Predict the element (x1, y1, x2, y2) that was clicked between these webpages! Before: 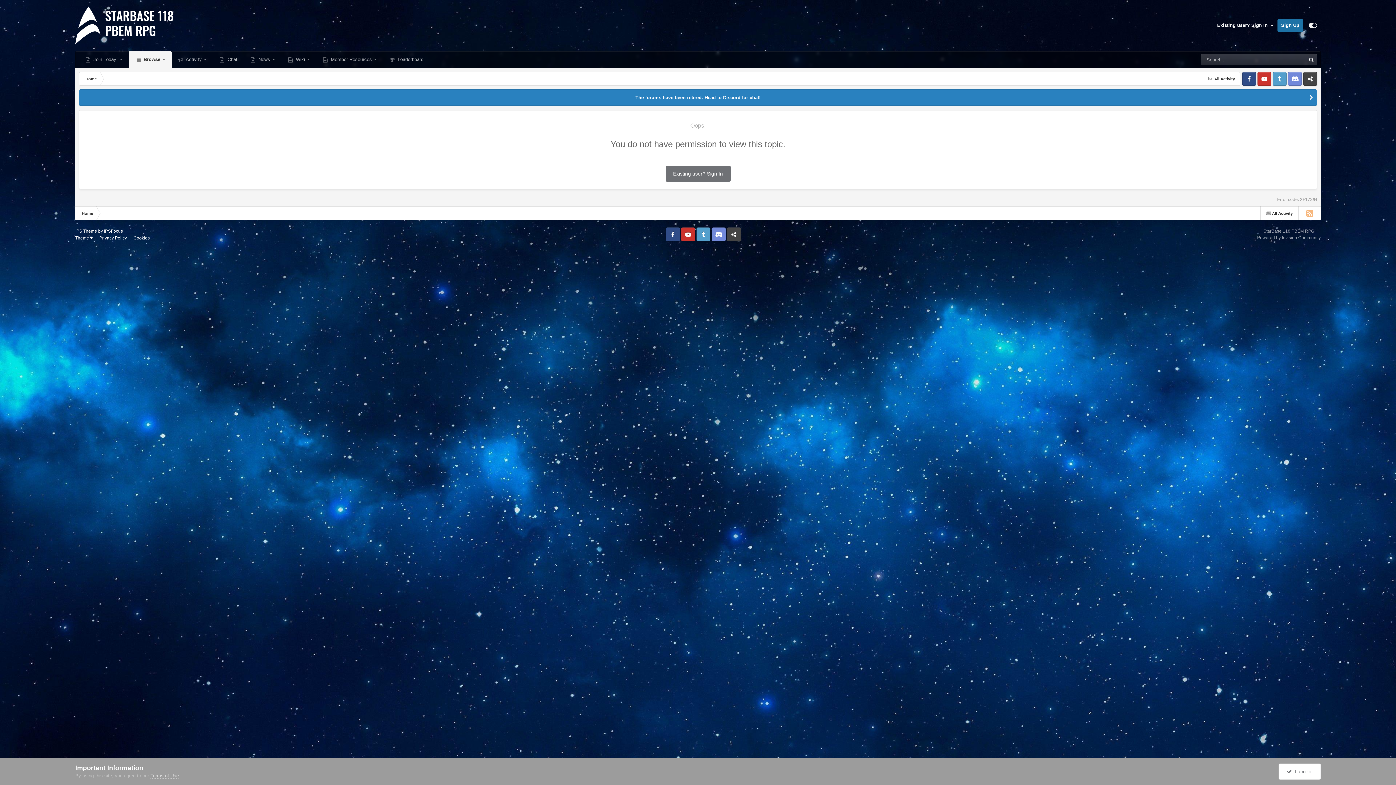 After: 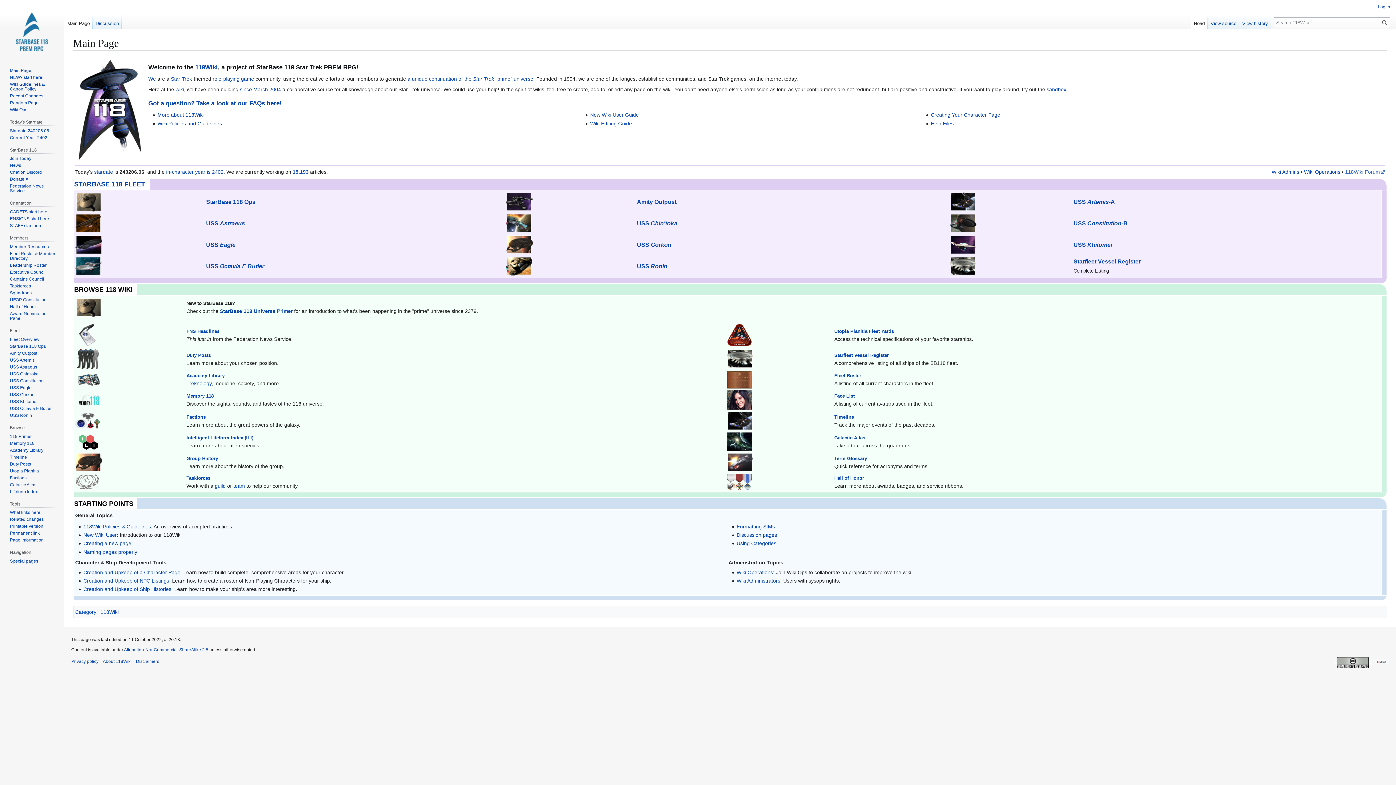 Action: label:  Wiki  bbox: (281, 50, 316, 68)